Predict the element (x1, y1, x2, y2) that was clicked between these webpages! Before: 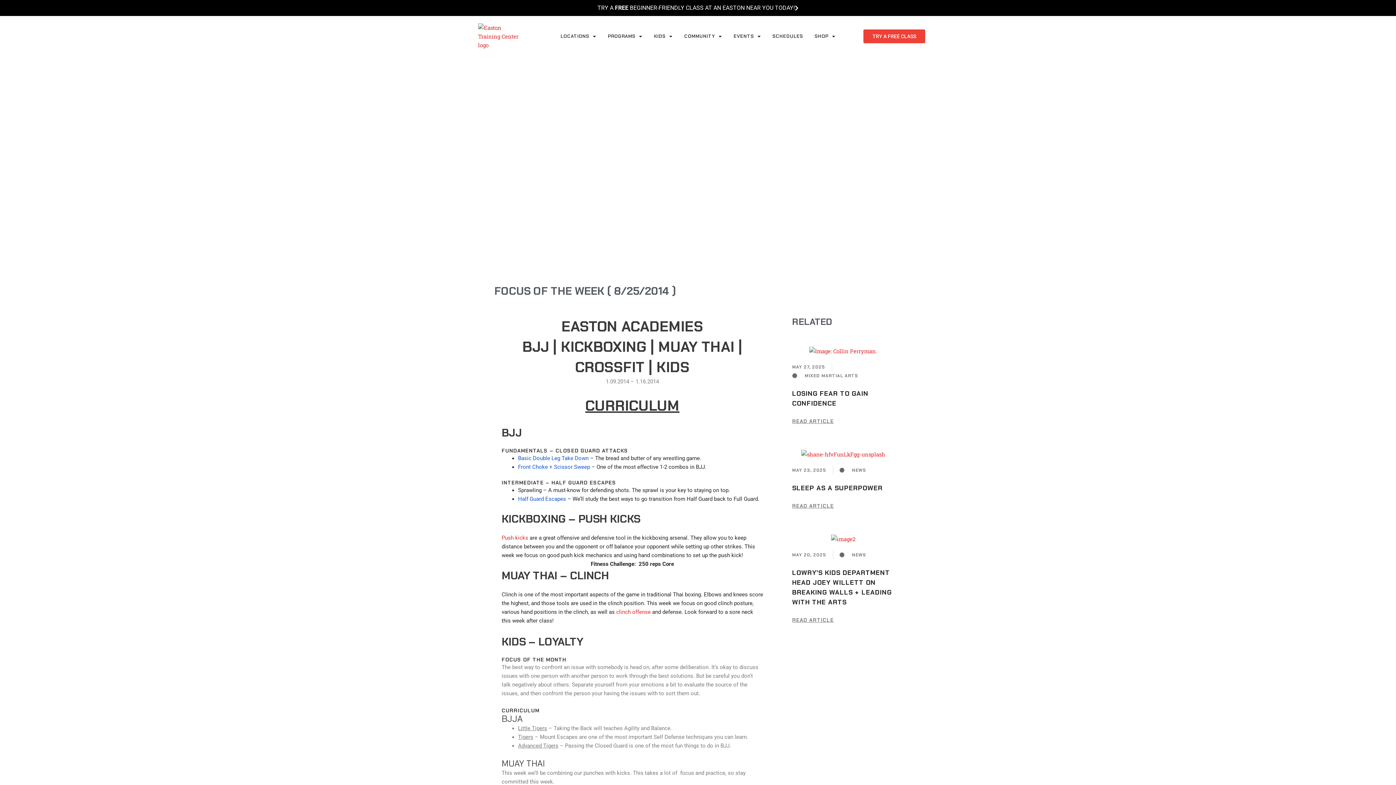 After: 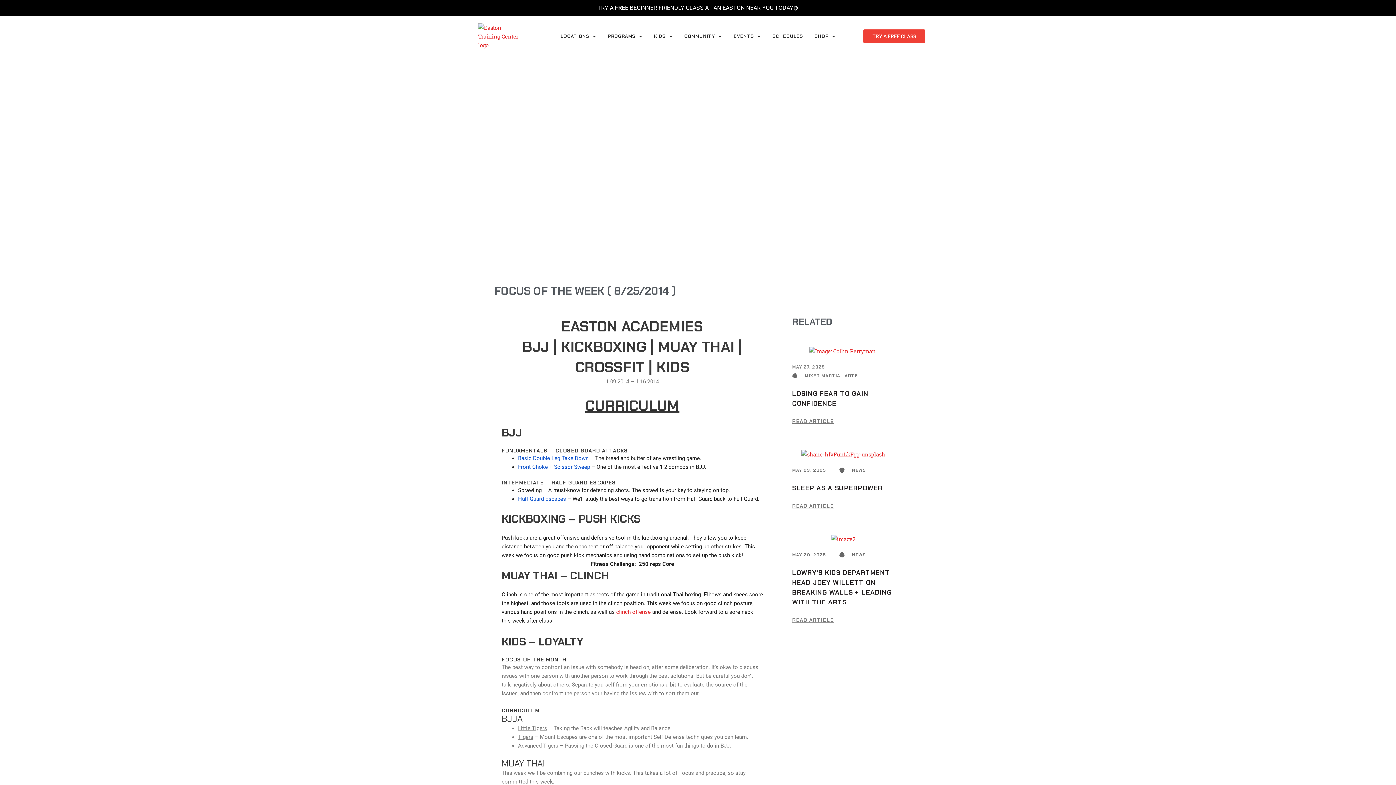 Action: label: Push kicks bbox: (501, 534, 528, 541)